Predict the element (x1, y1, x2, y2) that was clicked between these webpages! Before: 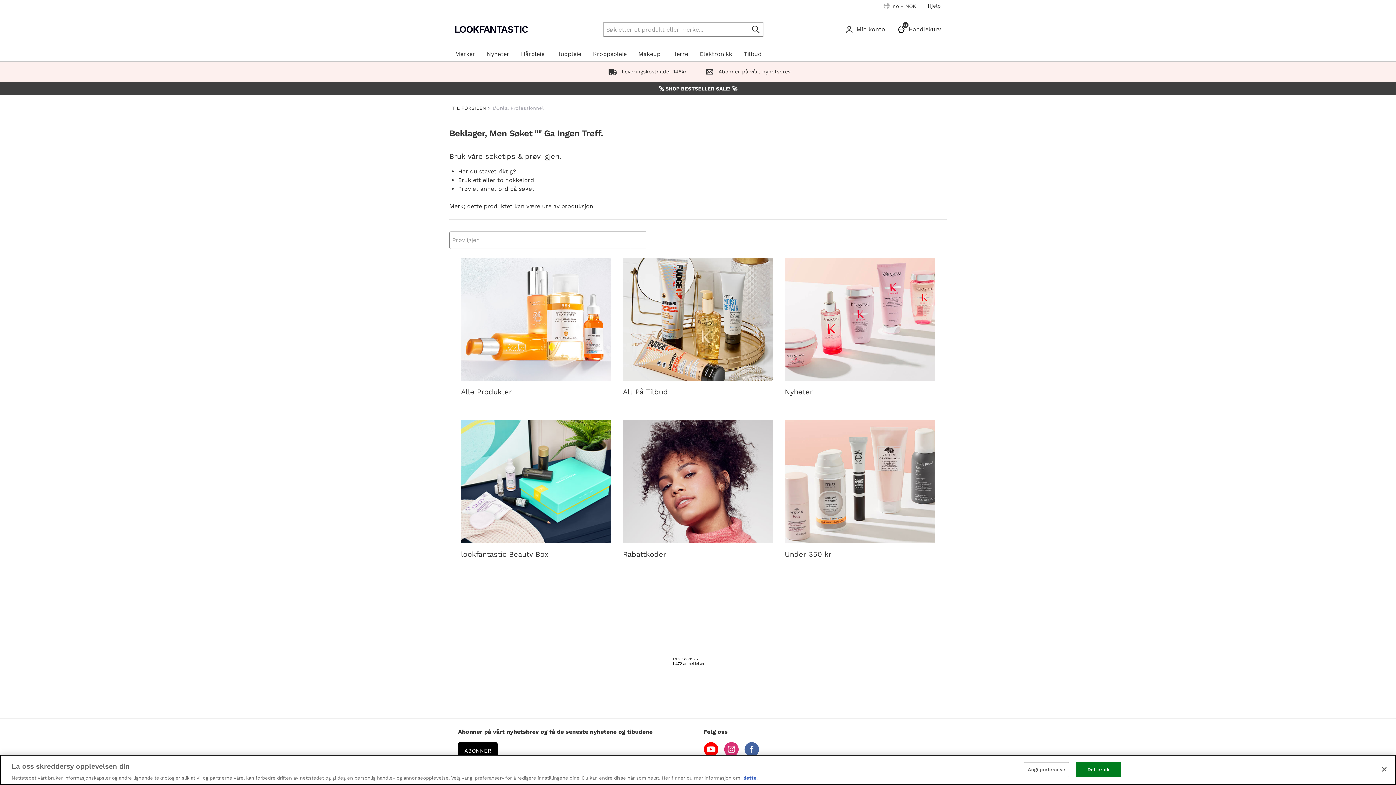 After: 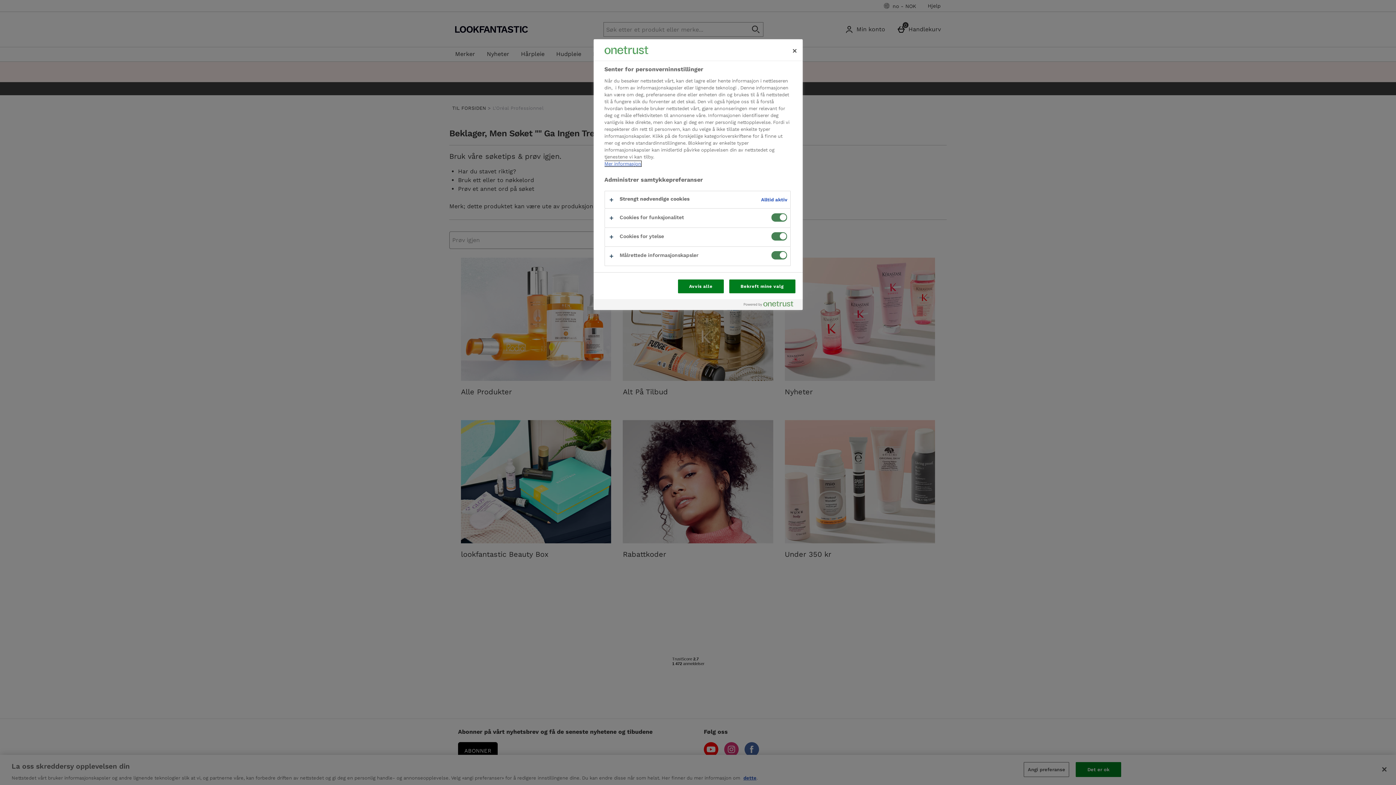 Action: bbox: (1024, 762, 1069, 777) label: Angi preferanse